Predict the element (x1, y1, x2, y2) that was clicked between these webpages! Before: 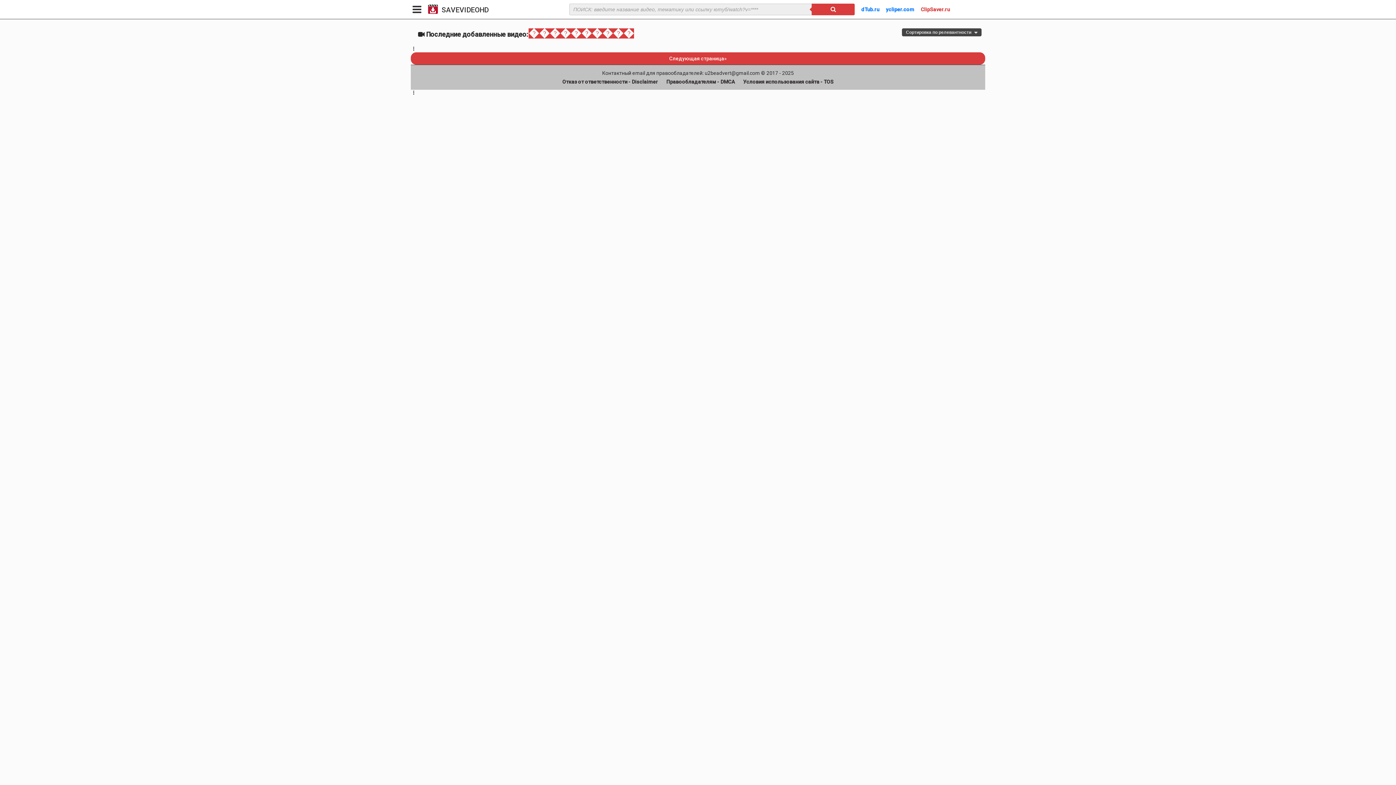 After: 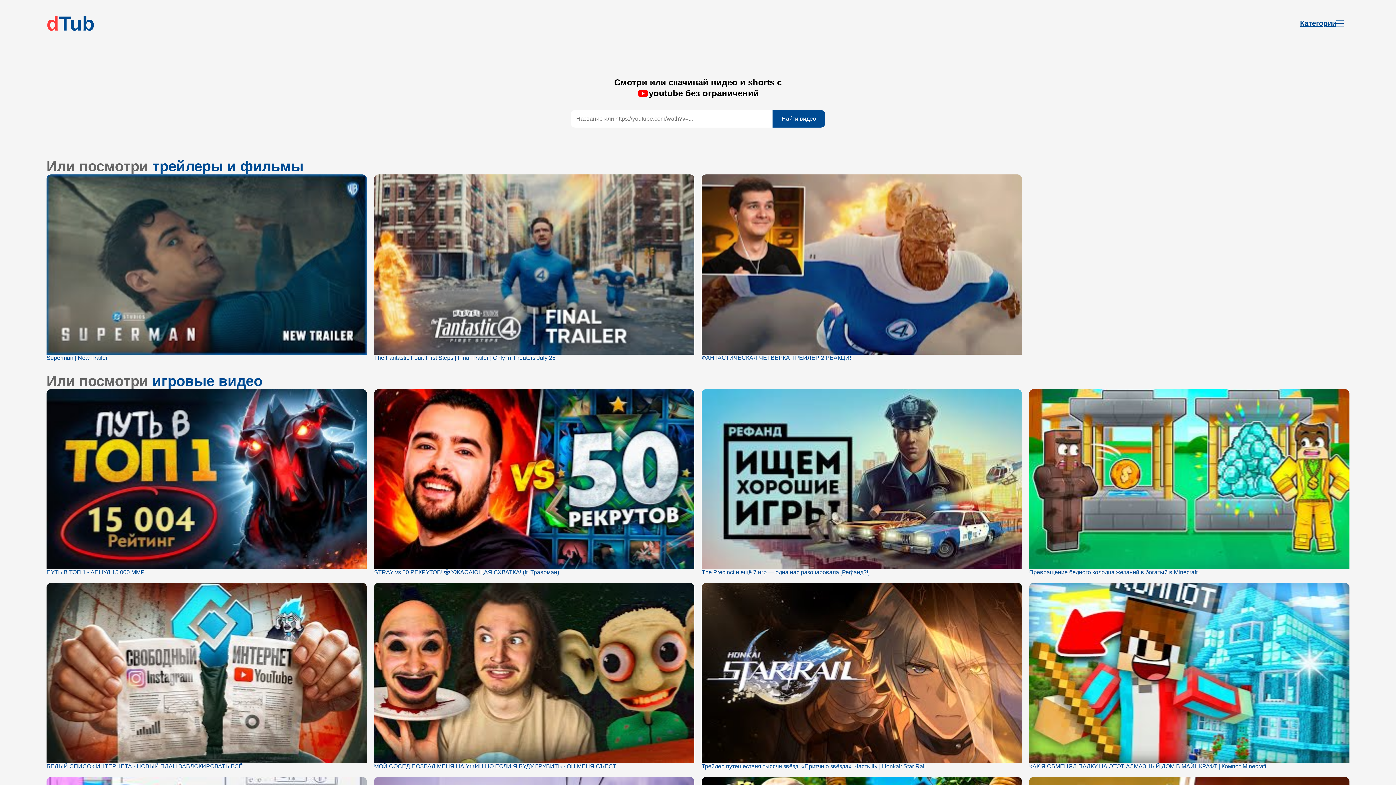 Action: bbox: (861, 6, 879, 12) label: dTub.ru